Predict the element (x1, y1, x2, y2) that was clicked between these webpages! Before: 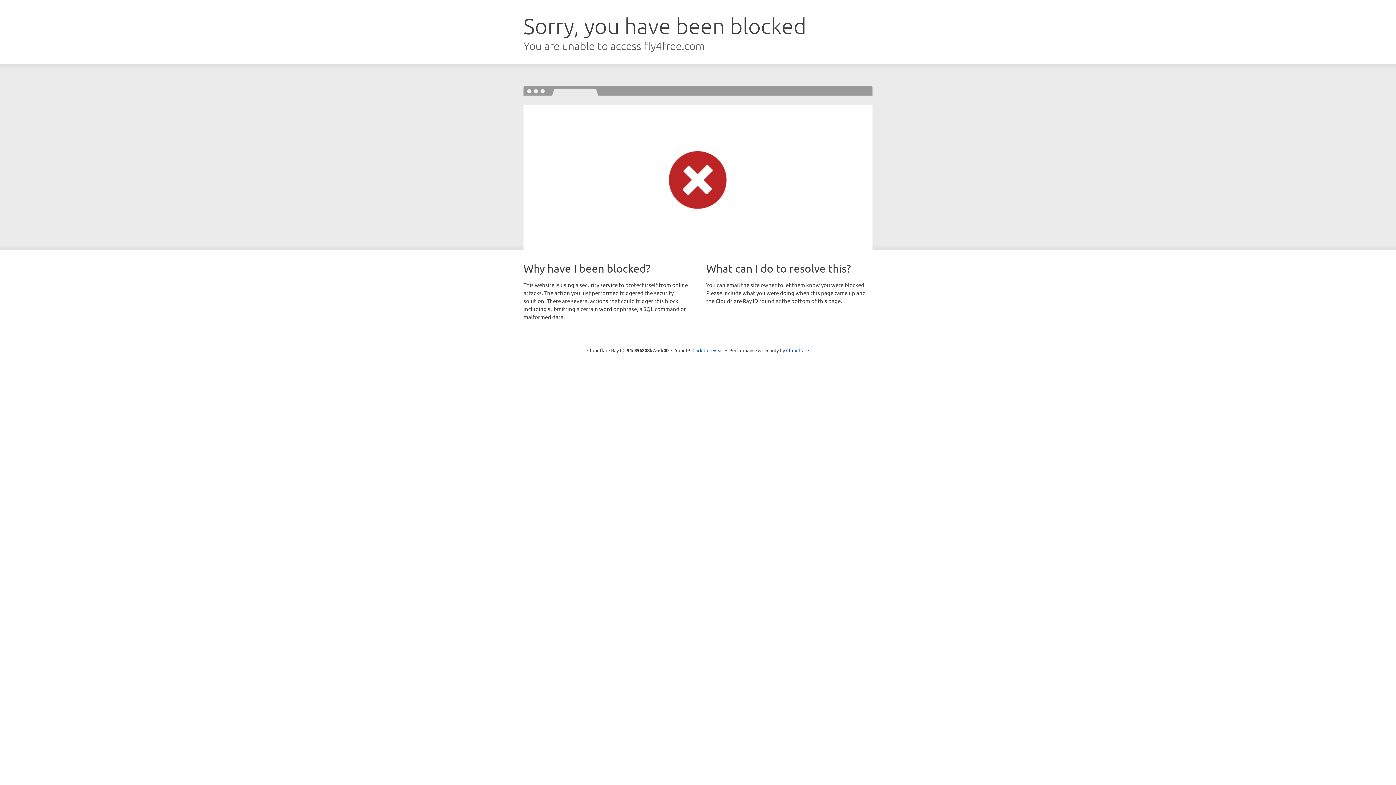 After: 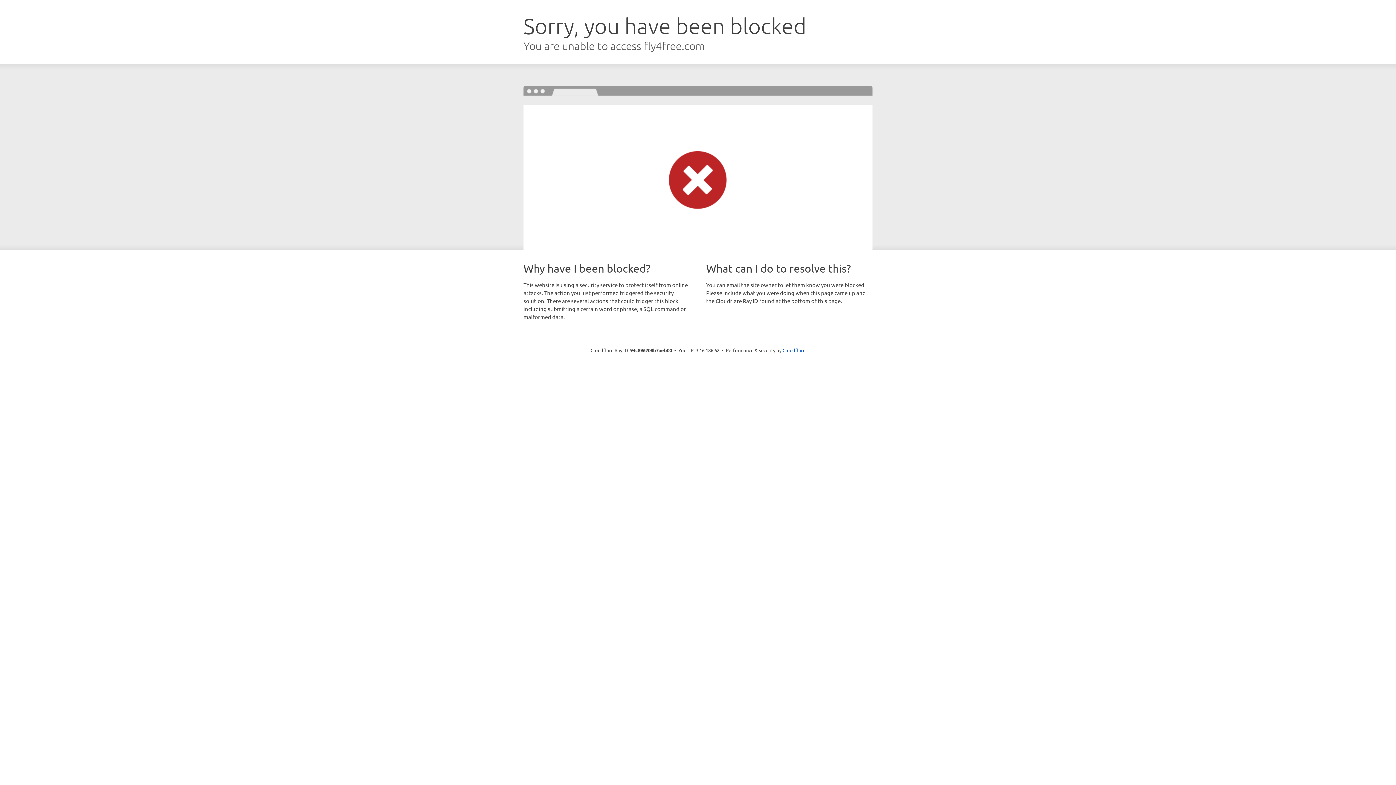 Action: bbox: (692, 346, 723, 353) label: Click to reveal